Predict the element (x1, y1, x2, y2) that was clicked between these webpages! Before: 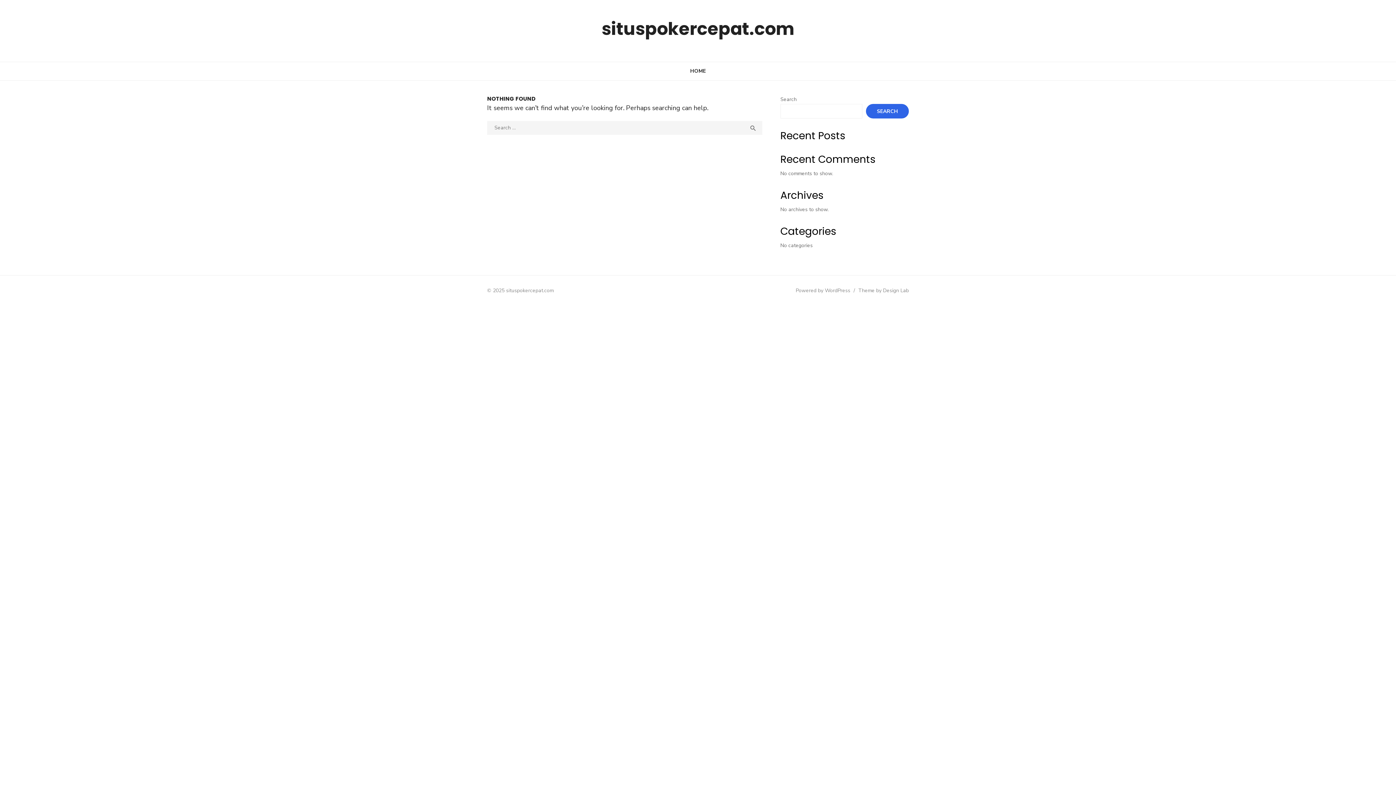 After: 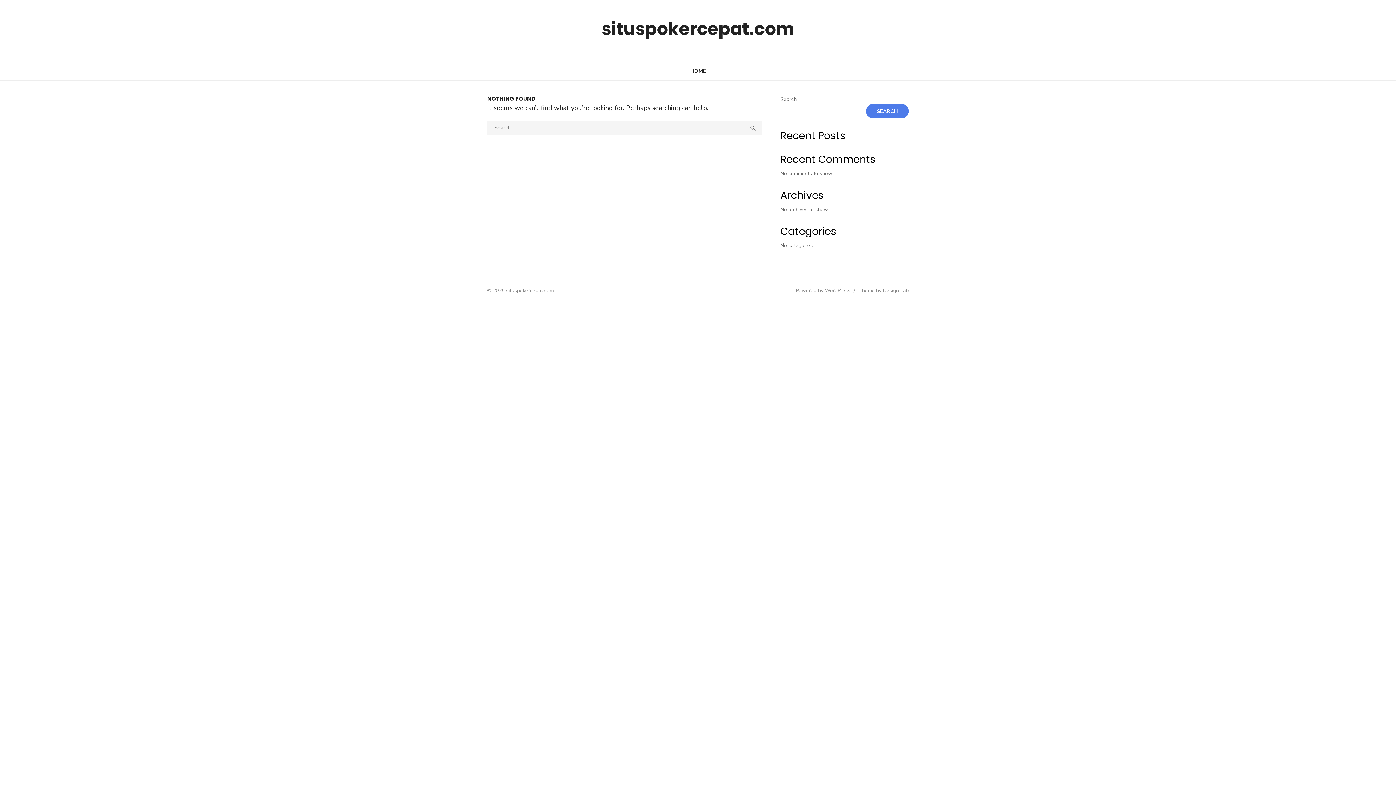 Action: label: Search bbox: (866, 104, 909, 118)